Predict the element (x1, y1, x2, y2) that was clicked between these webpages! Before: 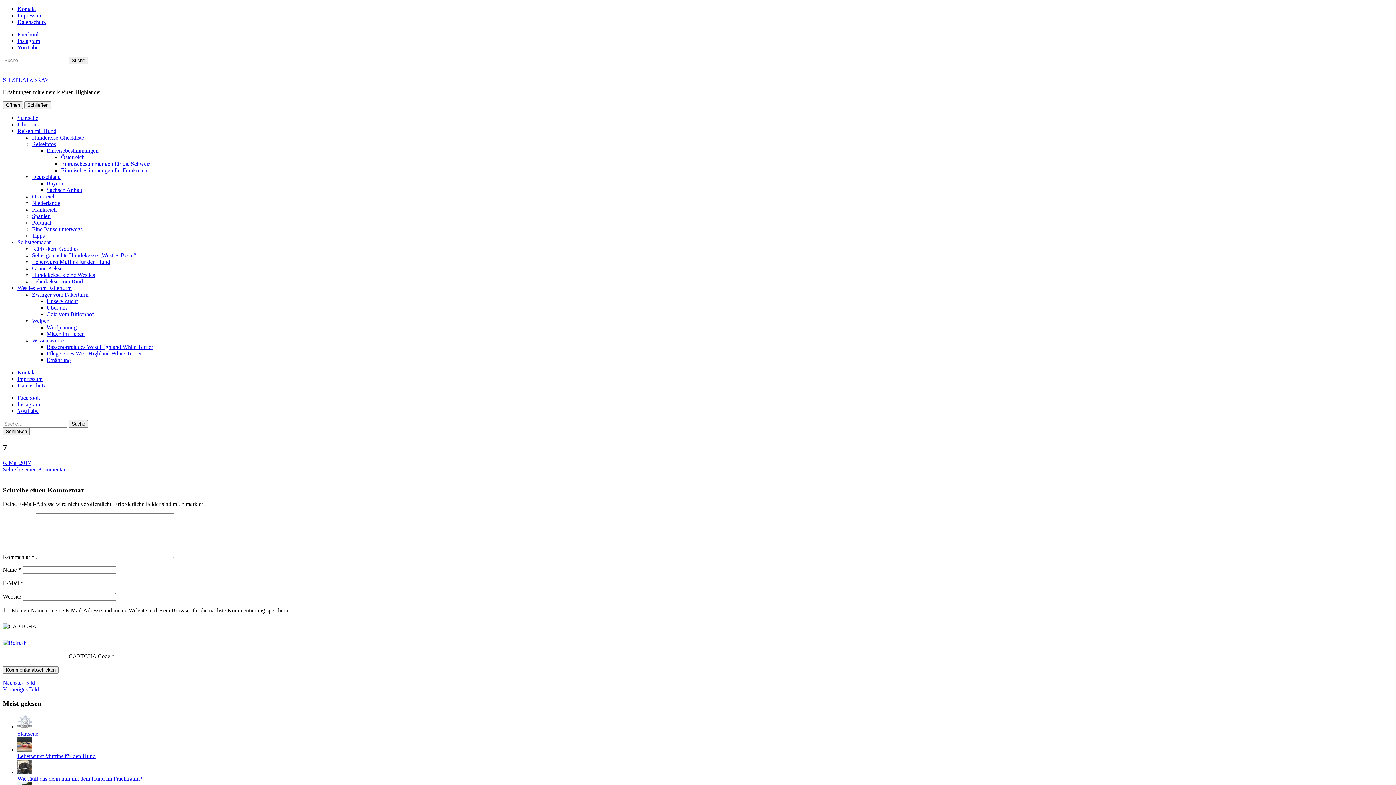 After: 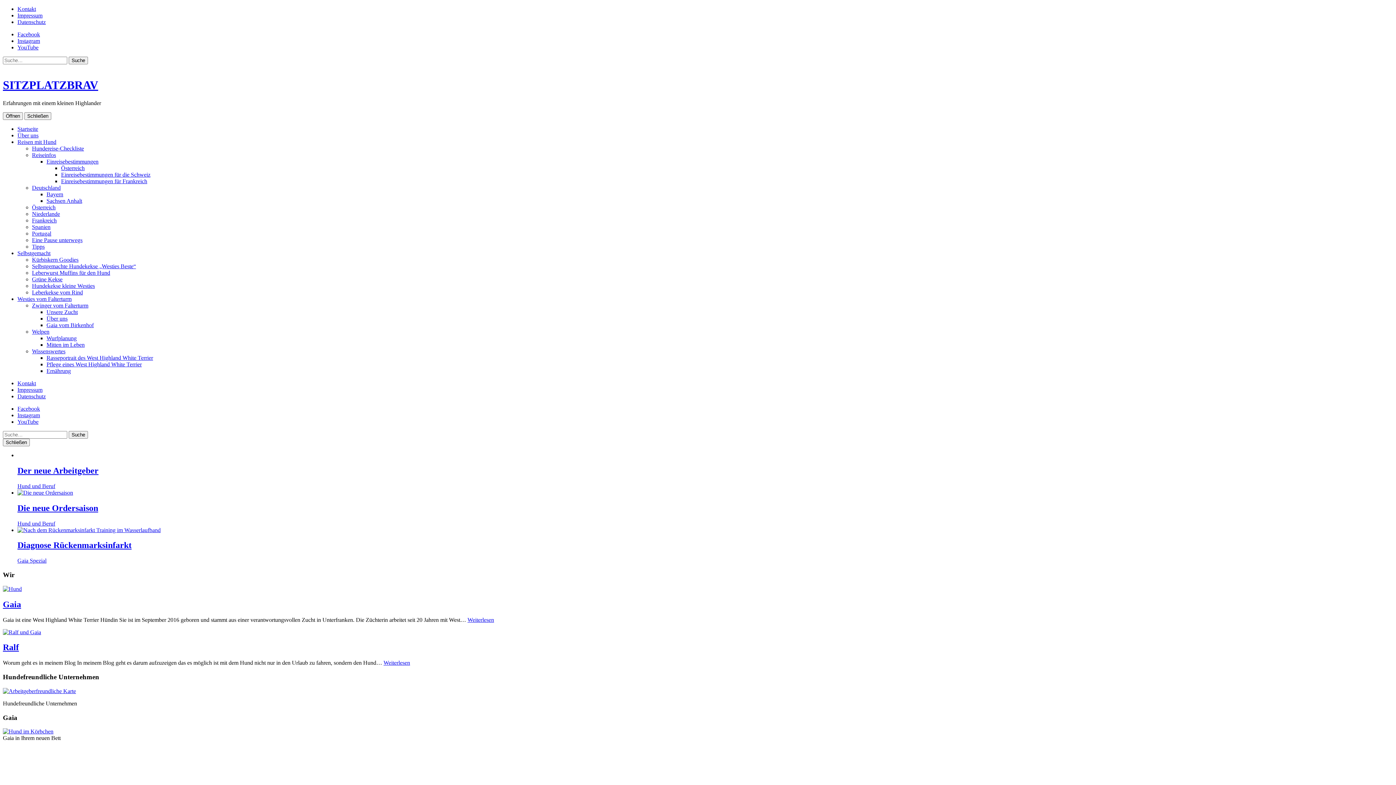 Action: bbox: (17, 114, 38, 121) label: Startseite